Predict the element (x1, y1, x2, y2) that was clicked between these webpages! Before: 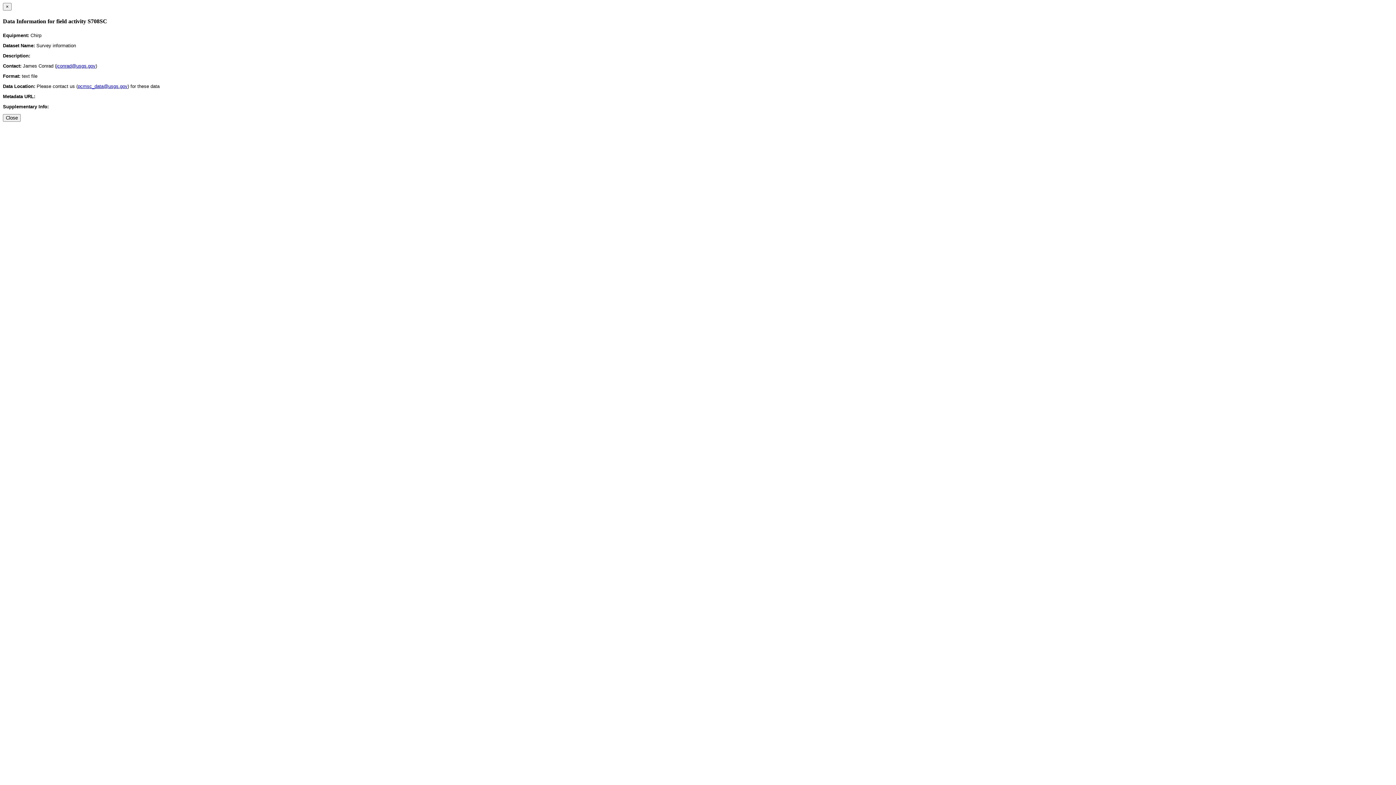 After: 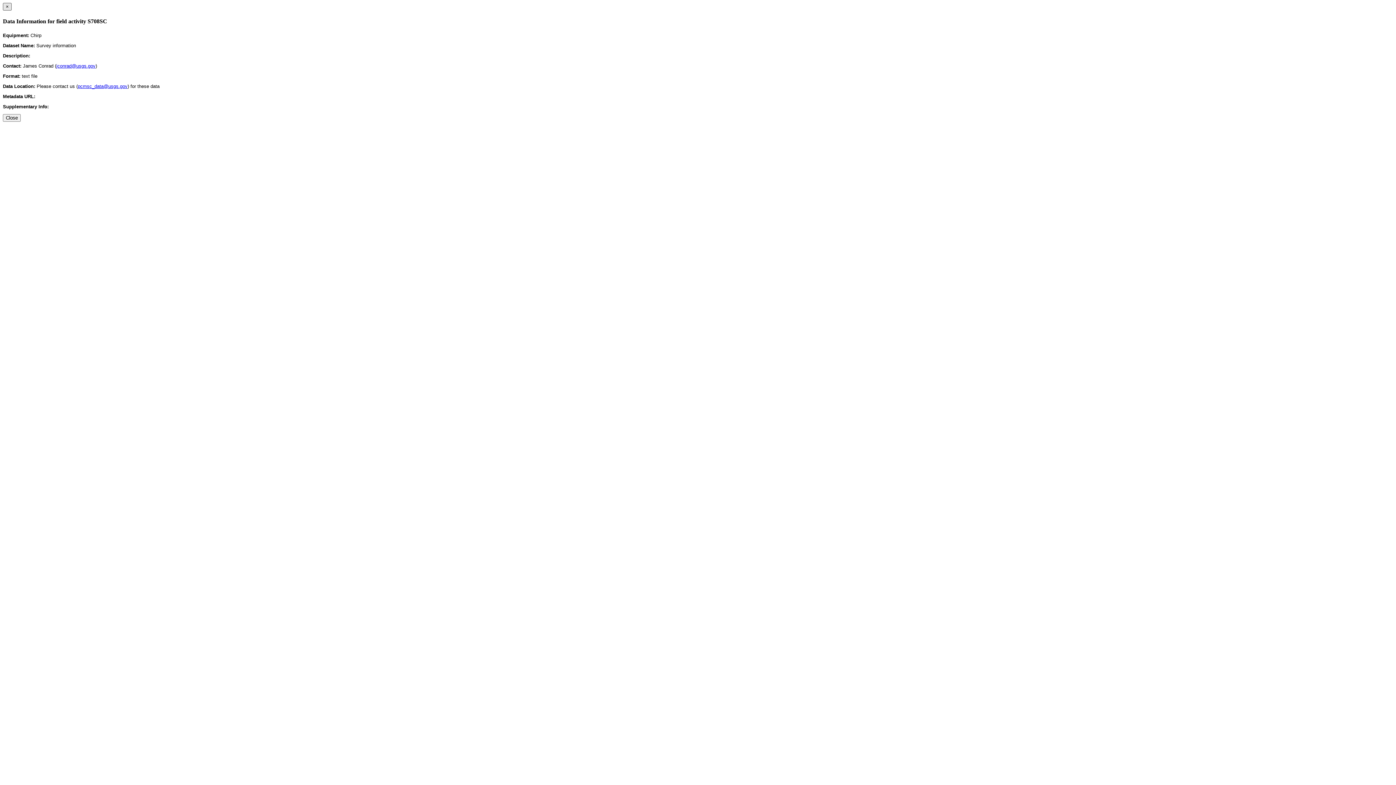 Action: label: × bbox: (2, 2, 11, 10)